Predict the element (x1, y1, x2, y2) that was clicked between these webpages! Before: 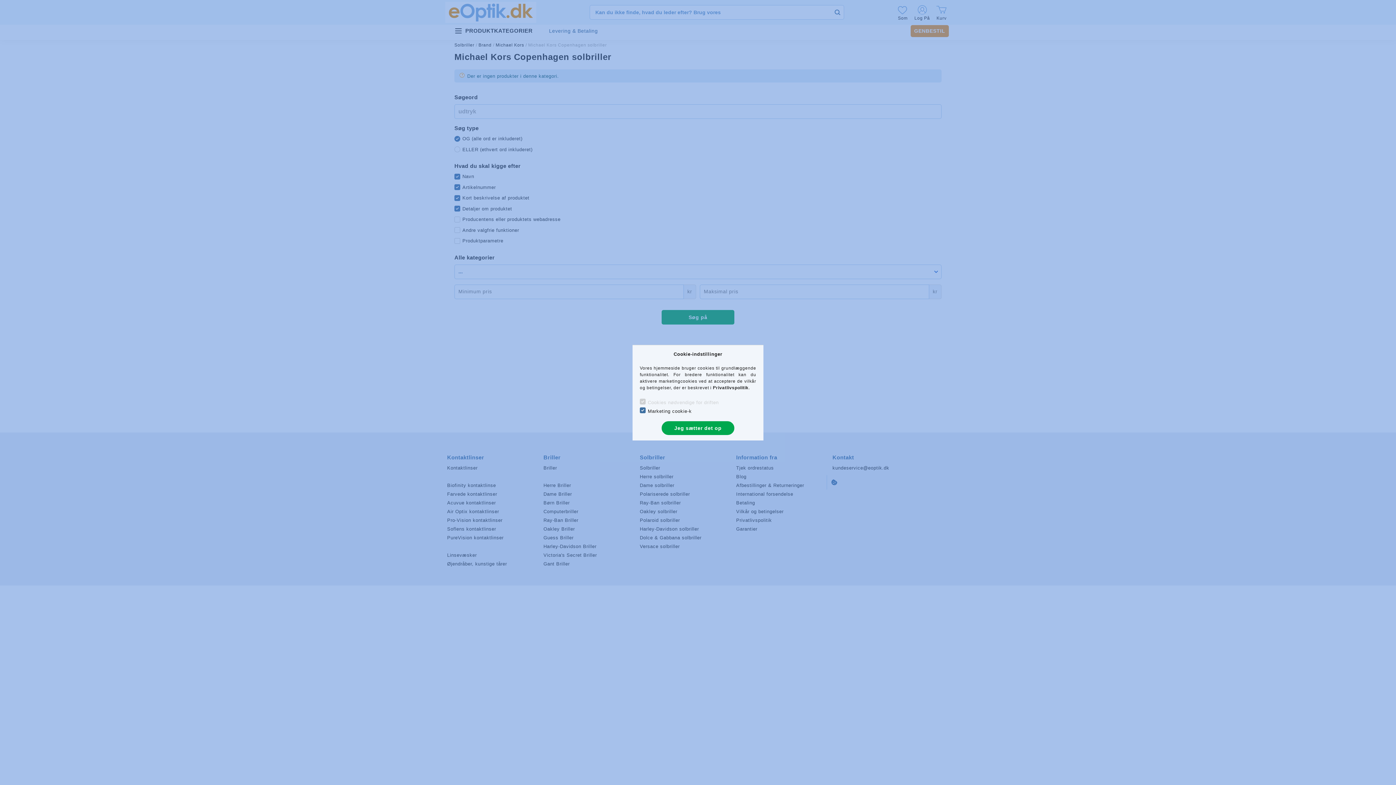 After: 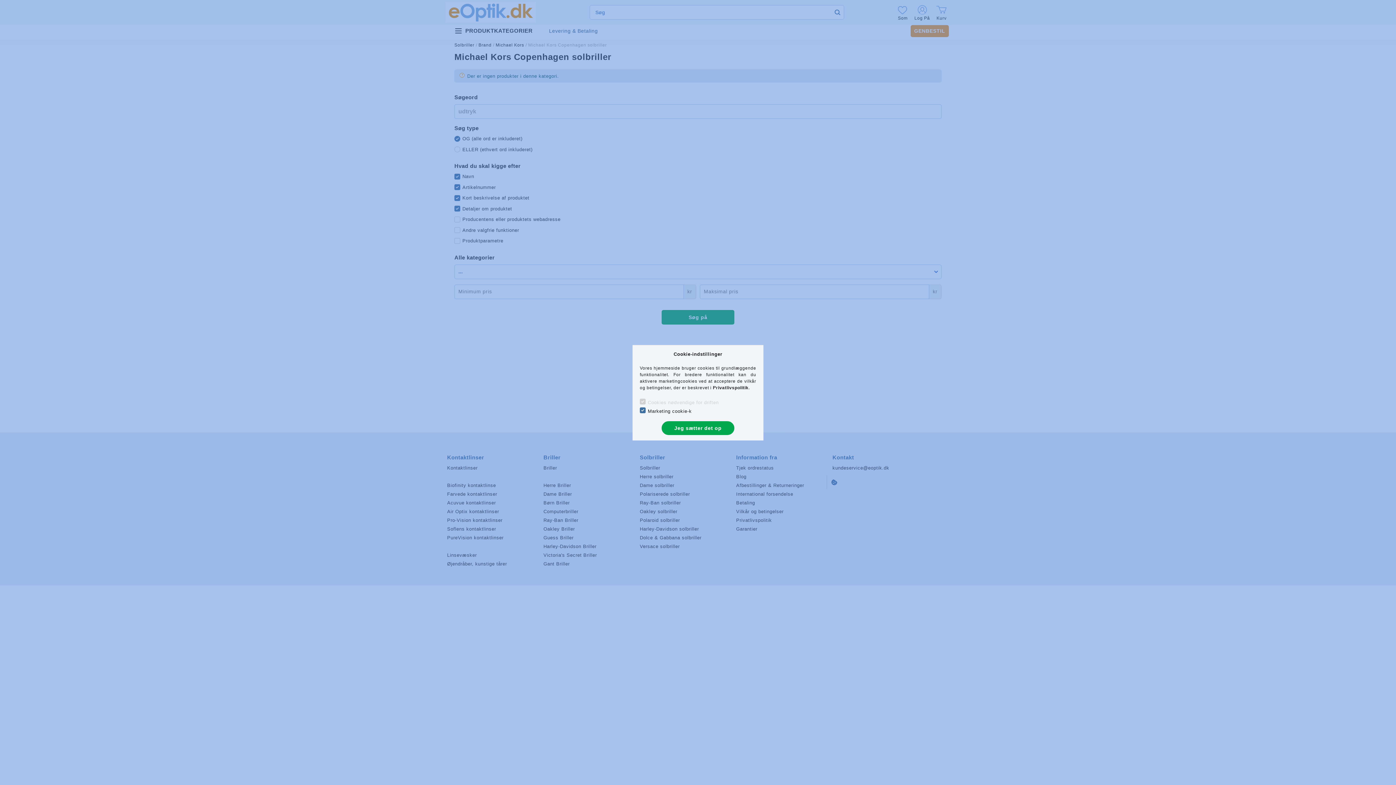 Action: label: Privatlivspolitik bbox: (713, 385, 748, 390)